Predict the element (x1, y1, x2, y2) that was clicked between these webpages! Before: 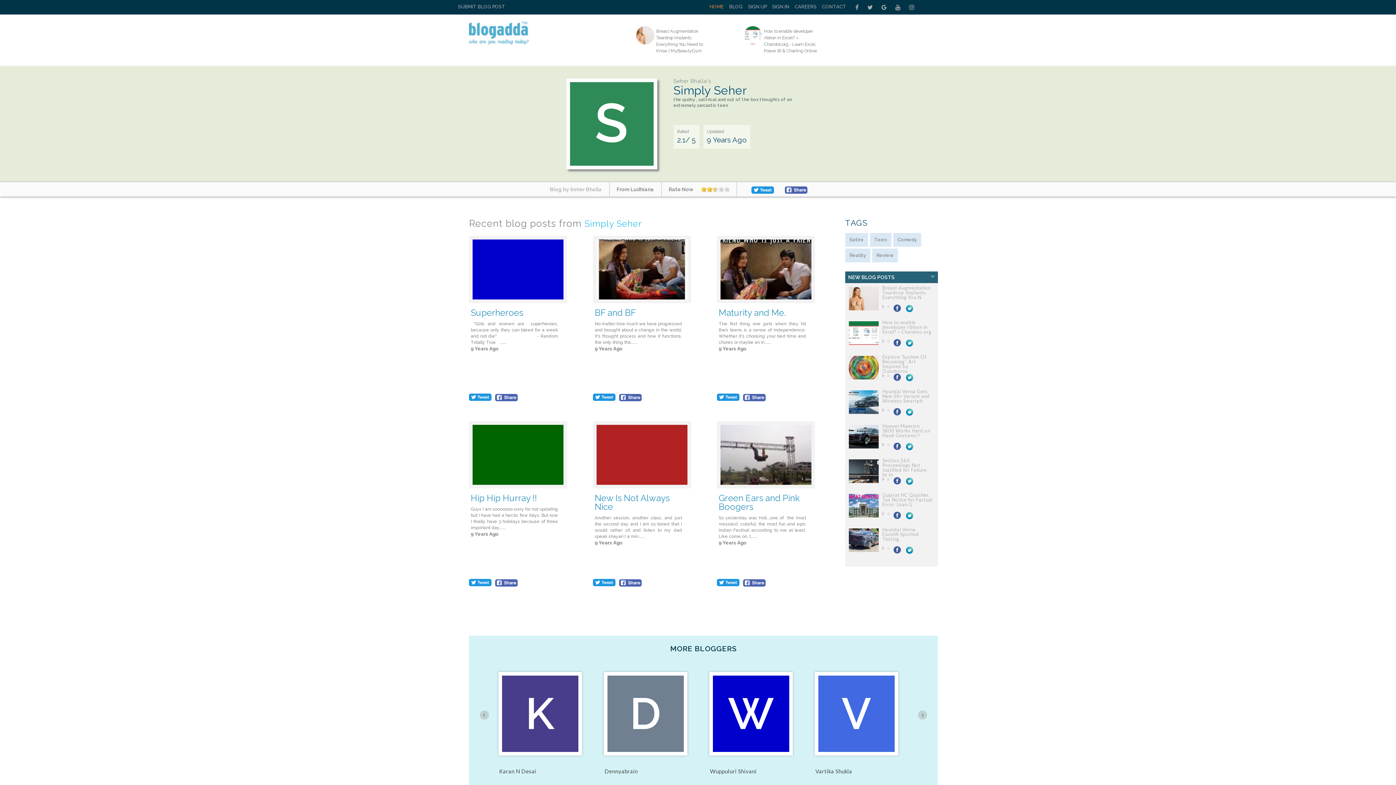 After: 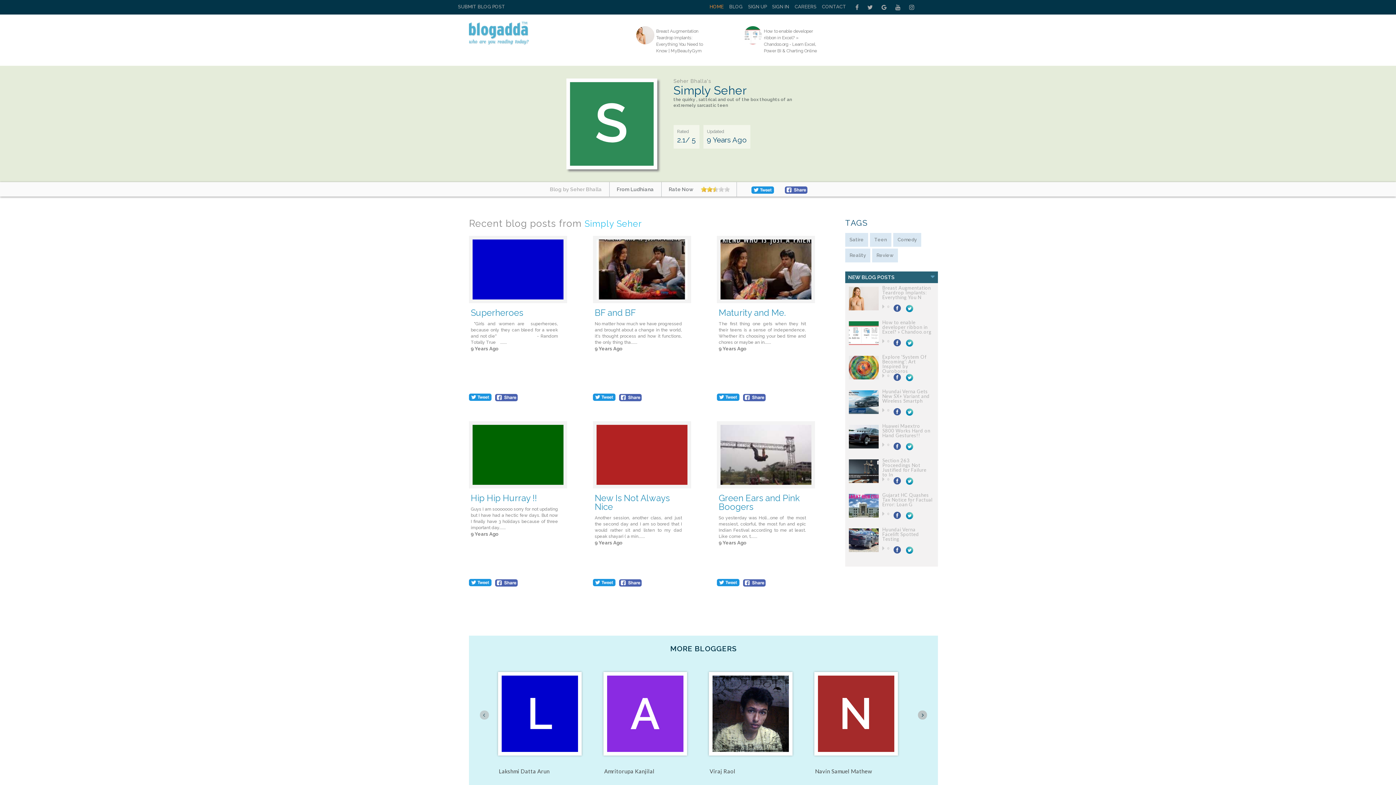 Action: bbox: (918, 710, 927, 719)